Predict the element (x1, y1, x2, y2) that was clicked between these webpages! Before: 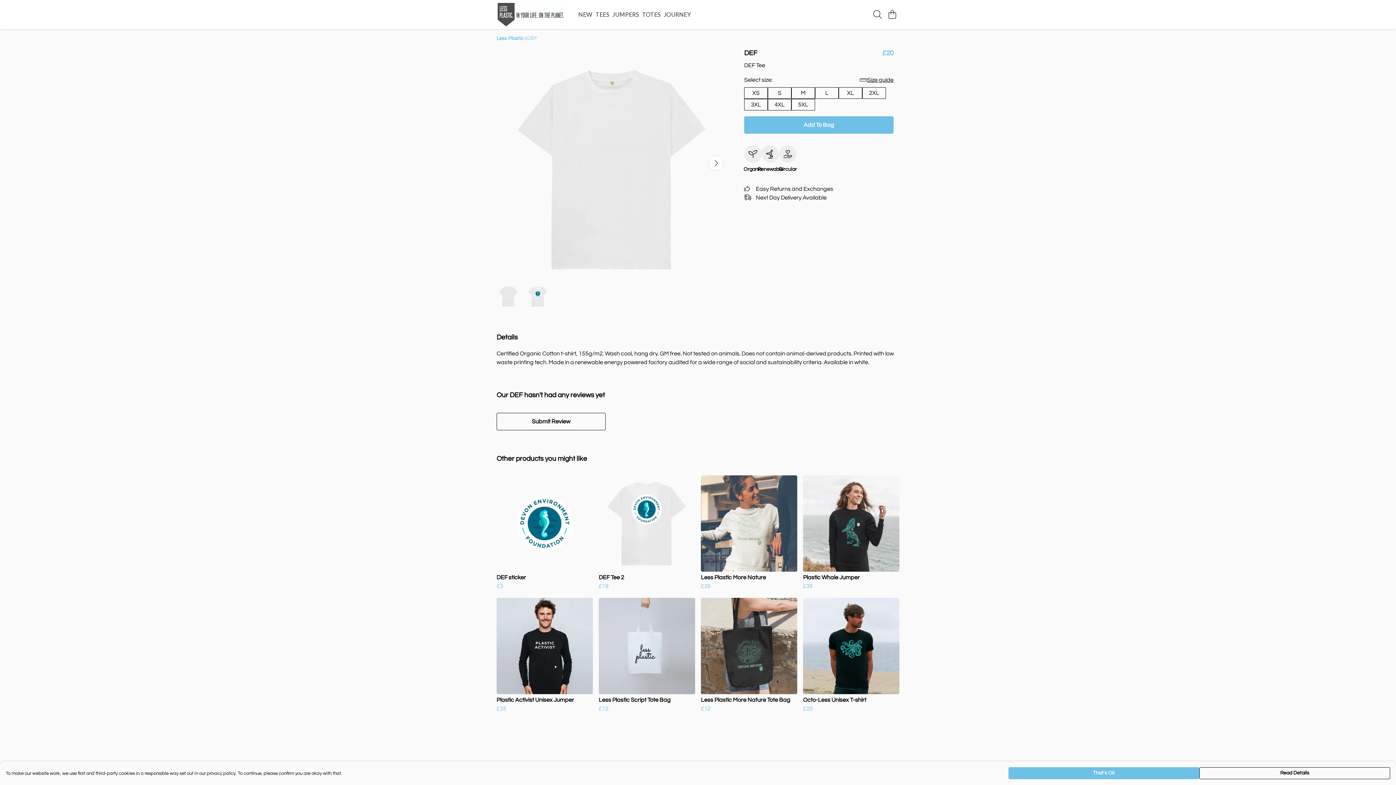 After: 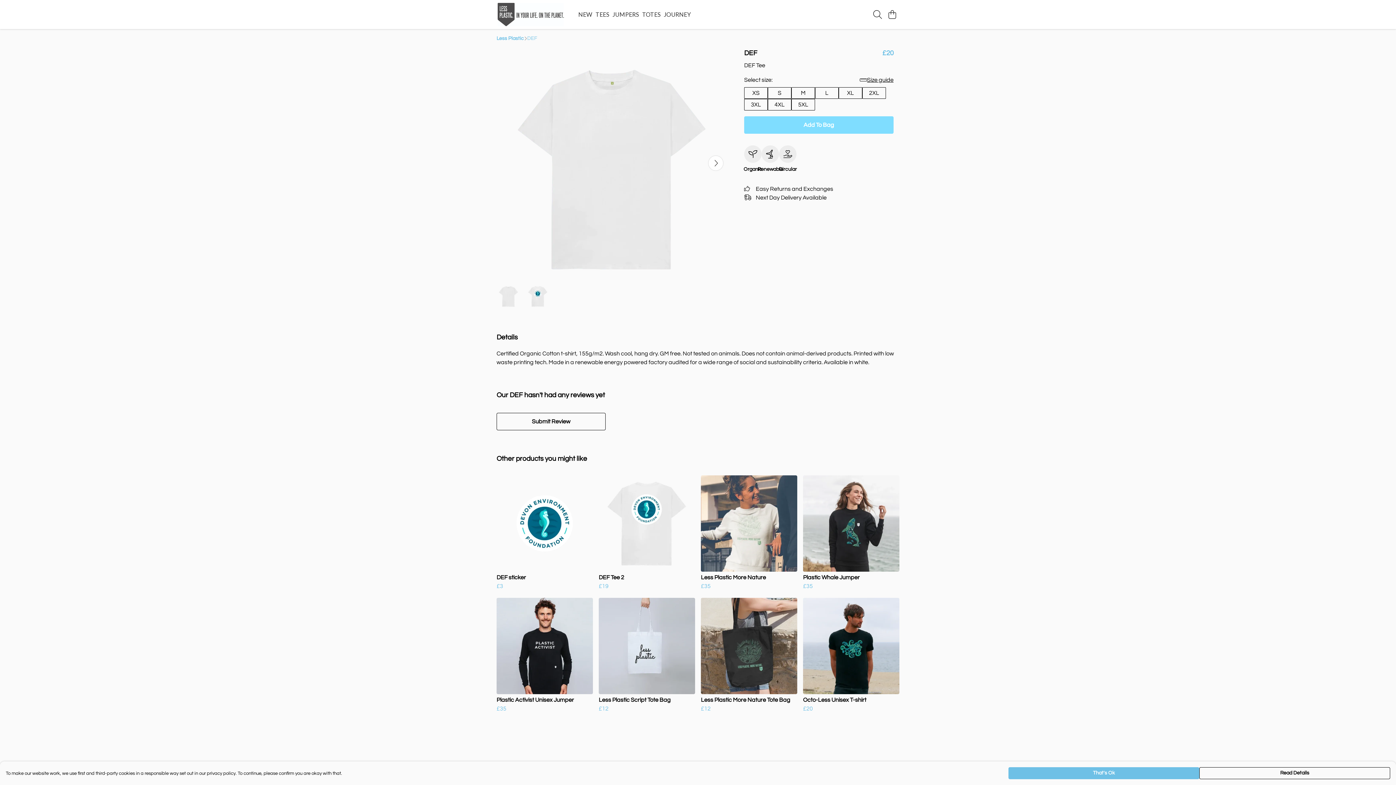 Action: bbox: (744, 75, 893, 93) label: Add To Bag